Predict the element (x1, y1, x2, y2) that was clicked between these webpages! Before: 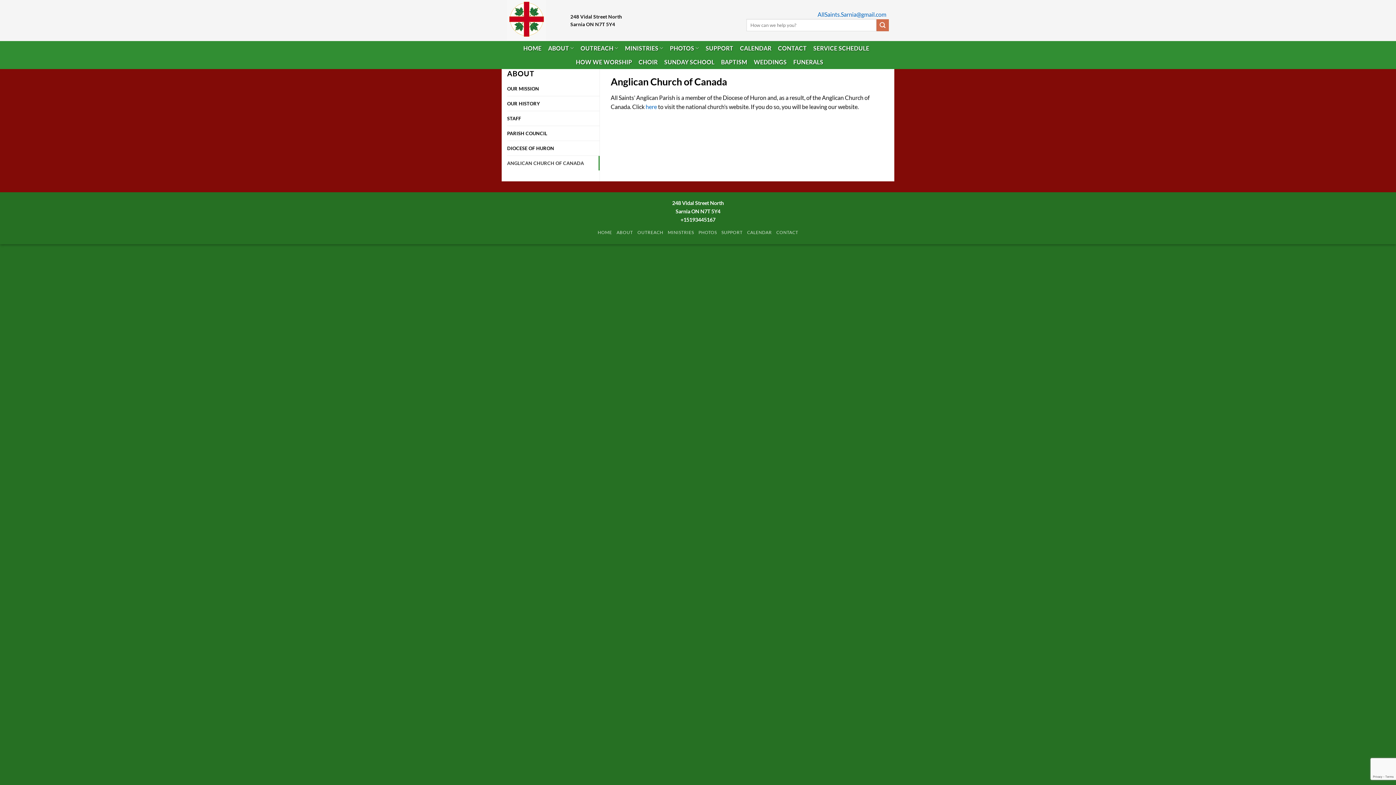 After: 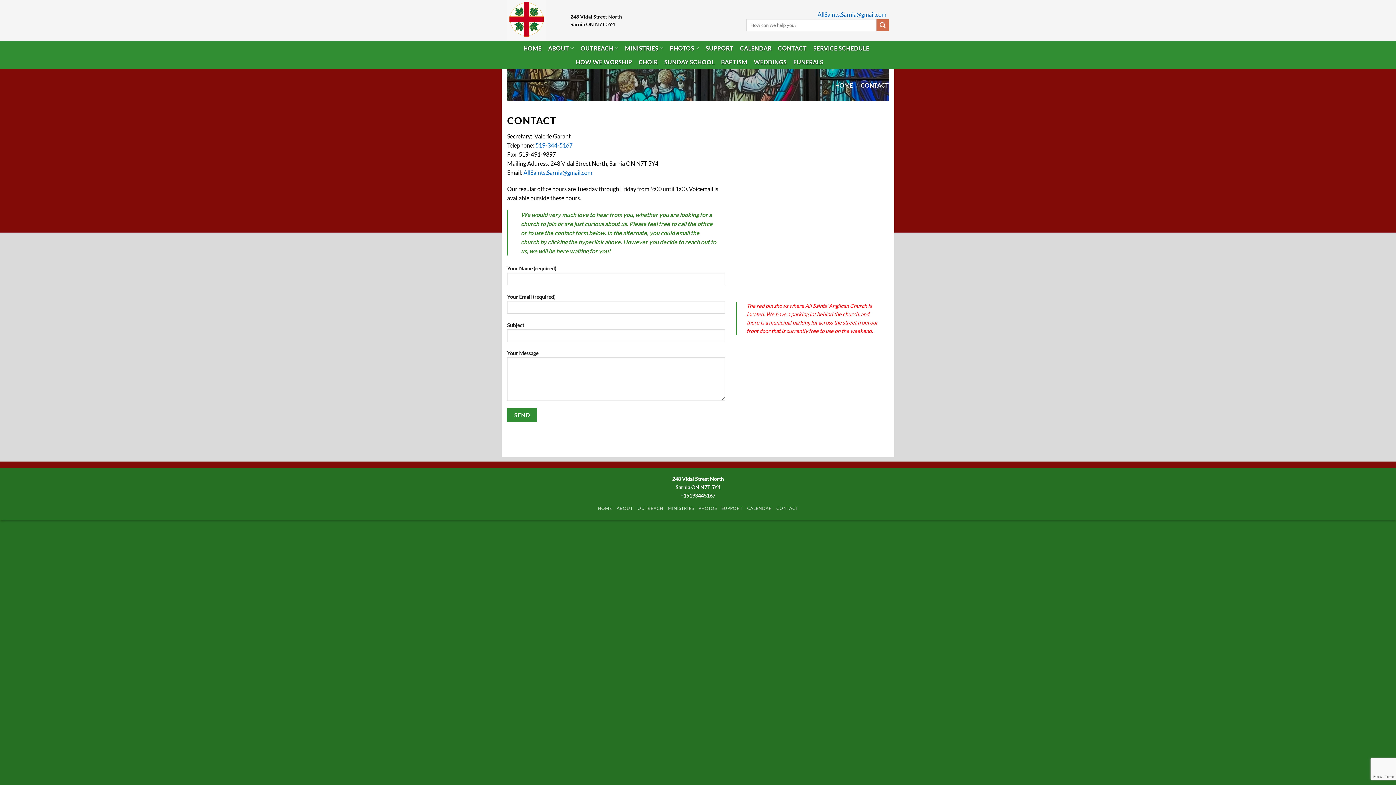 Action: bbox: (776, 229, 798, 235) label: CONTACT